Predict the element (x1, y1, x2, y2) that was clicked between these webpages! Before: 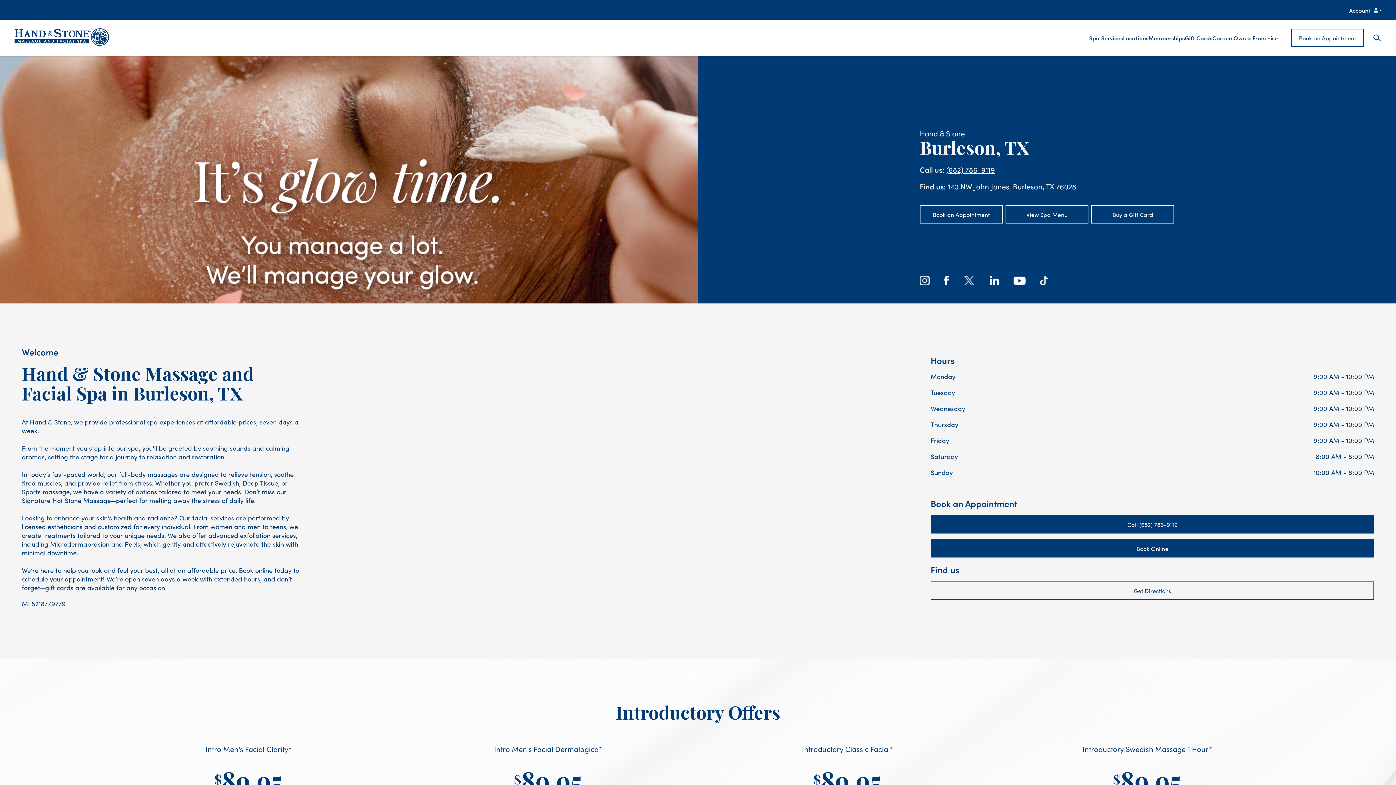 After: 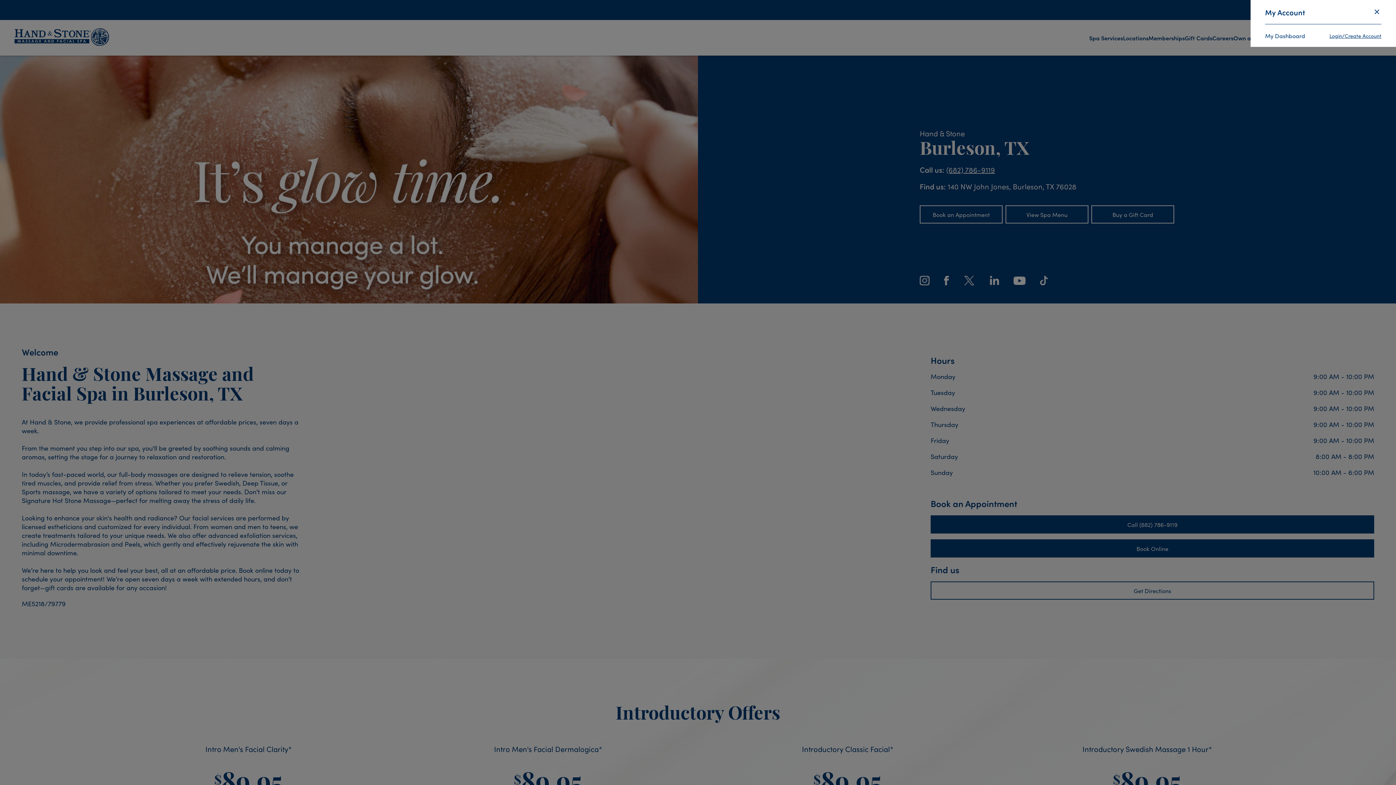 Action: bbox: (1349, 0, 1381, 20) label: Account
account status goes here